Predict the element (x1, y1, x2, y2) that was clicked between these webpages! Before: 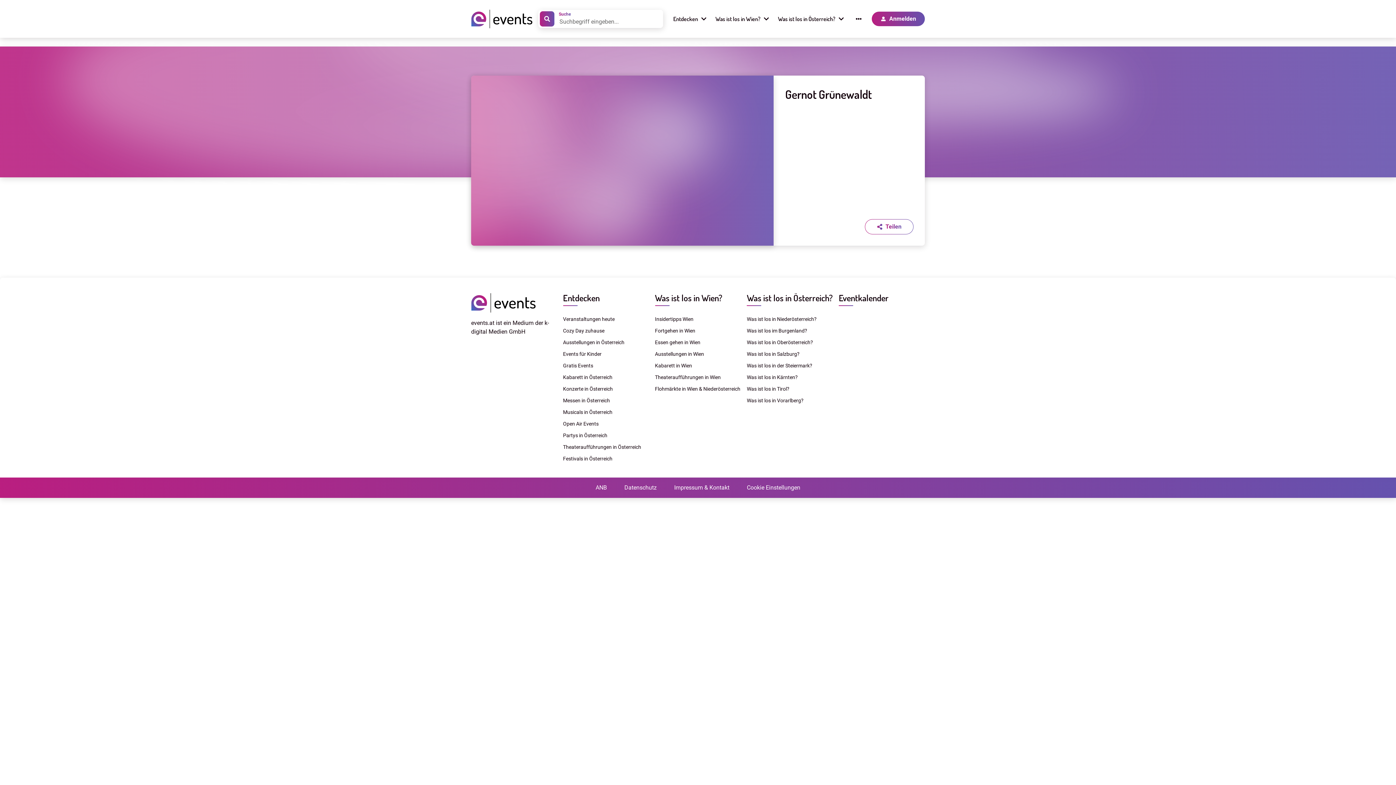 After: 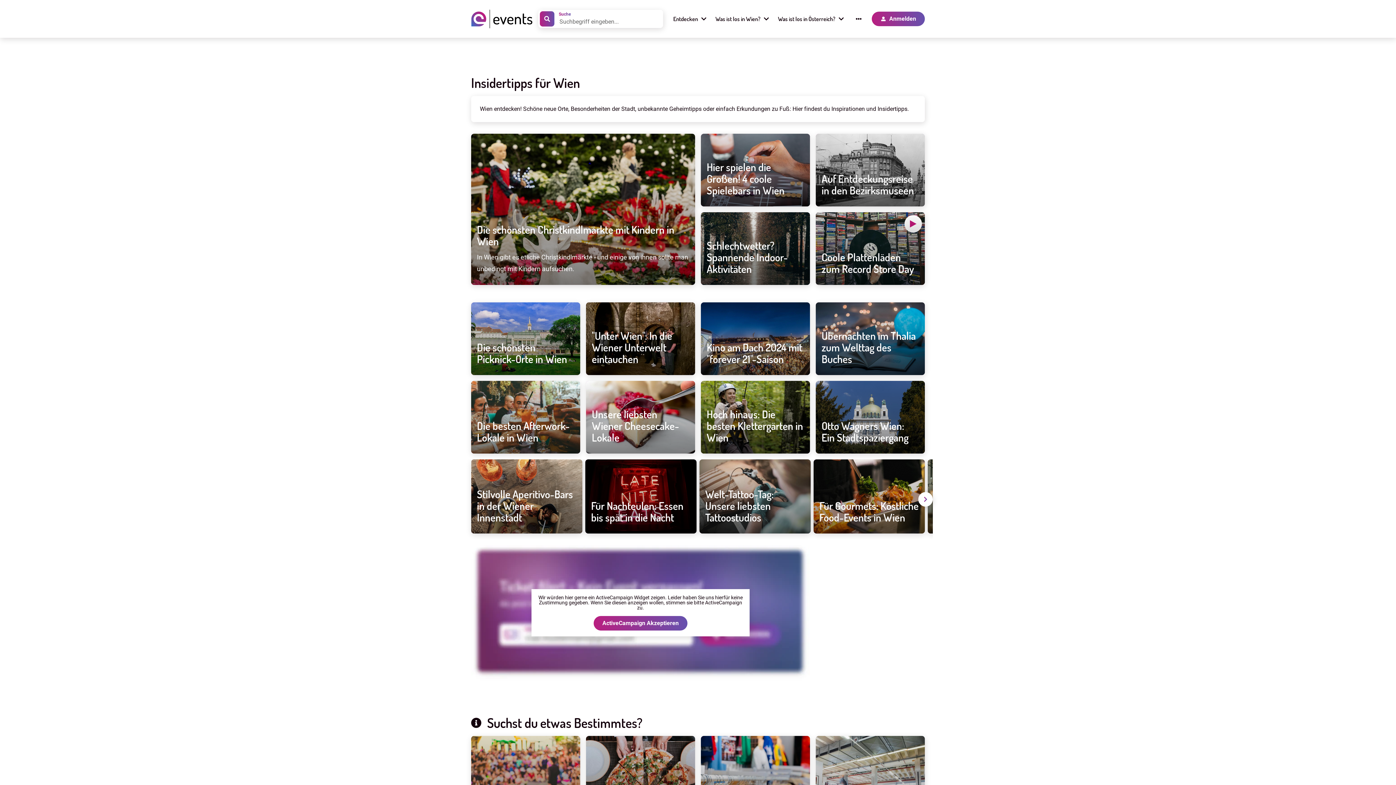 Action: label: Insidertipps Wien bbox: (655, 314, 741, 323)